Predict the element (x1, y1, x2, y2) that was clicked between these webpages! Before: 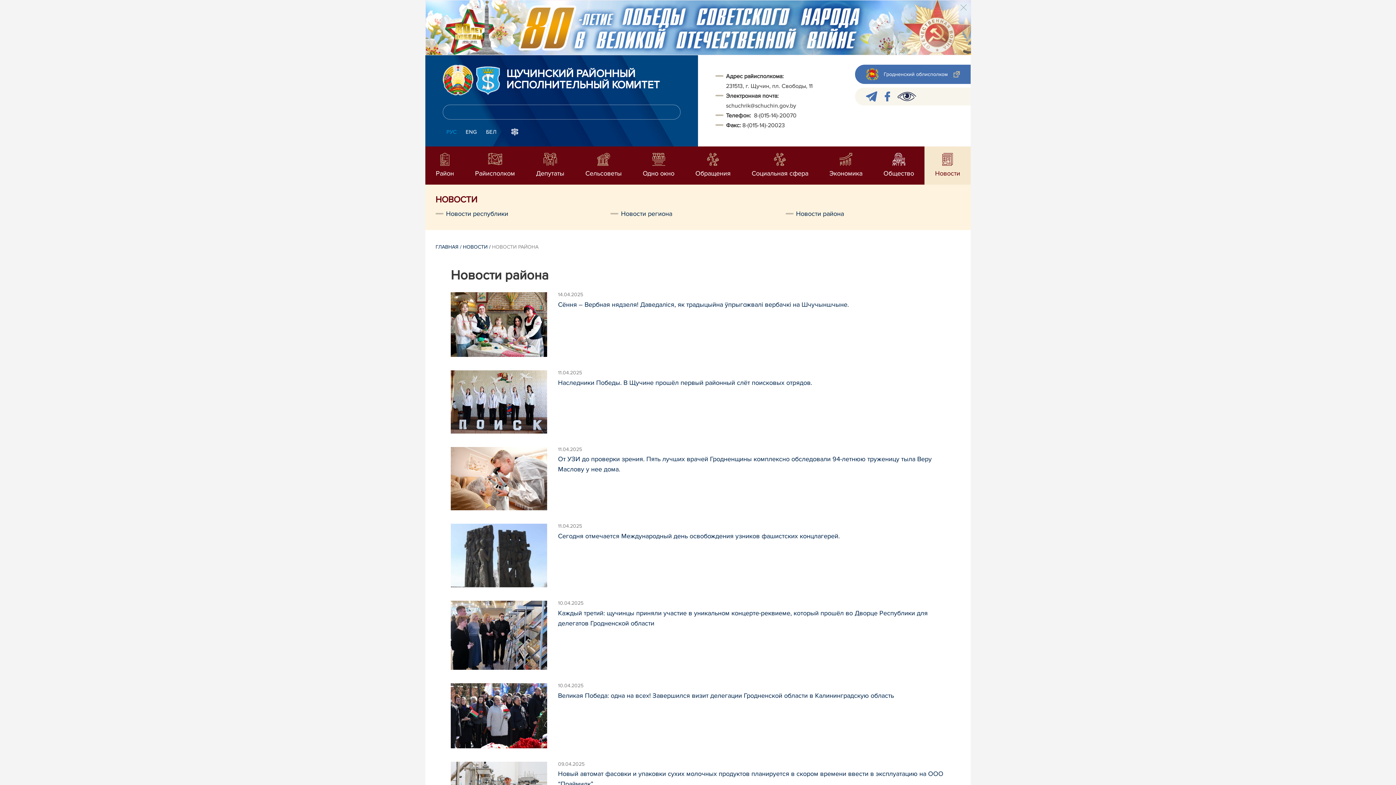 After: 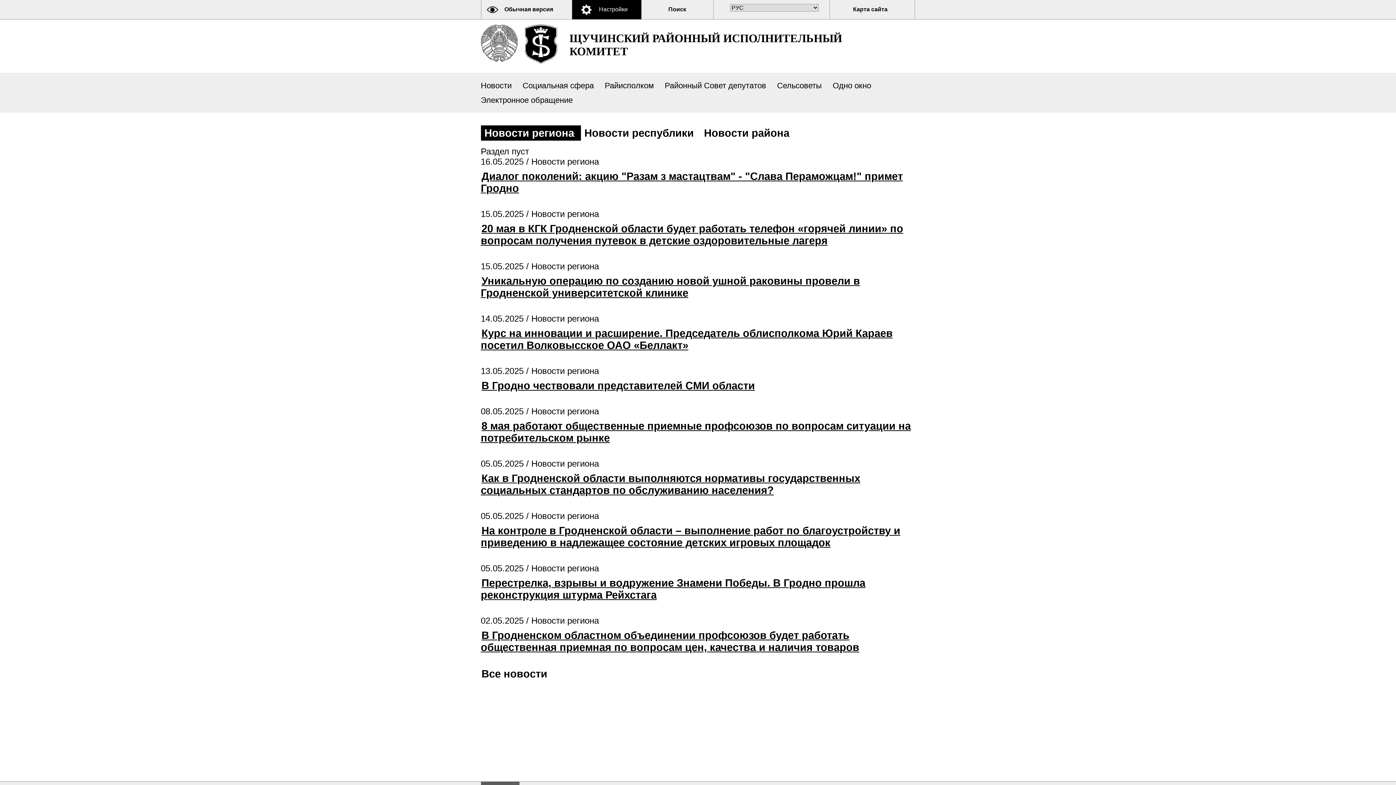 Action: bbox: (897, 91, 916, 101)